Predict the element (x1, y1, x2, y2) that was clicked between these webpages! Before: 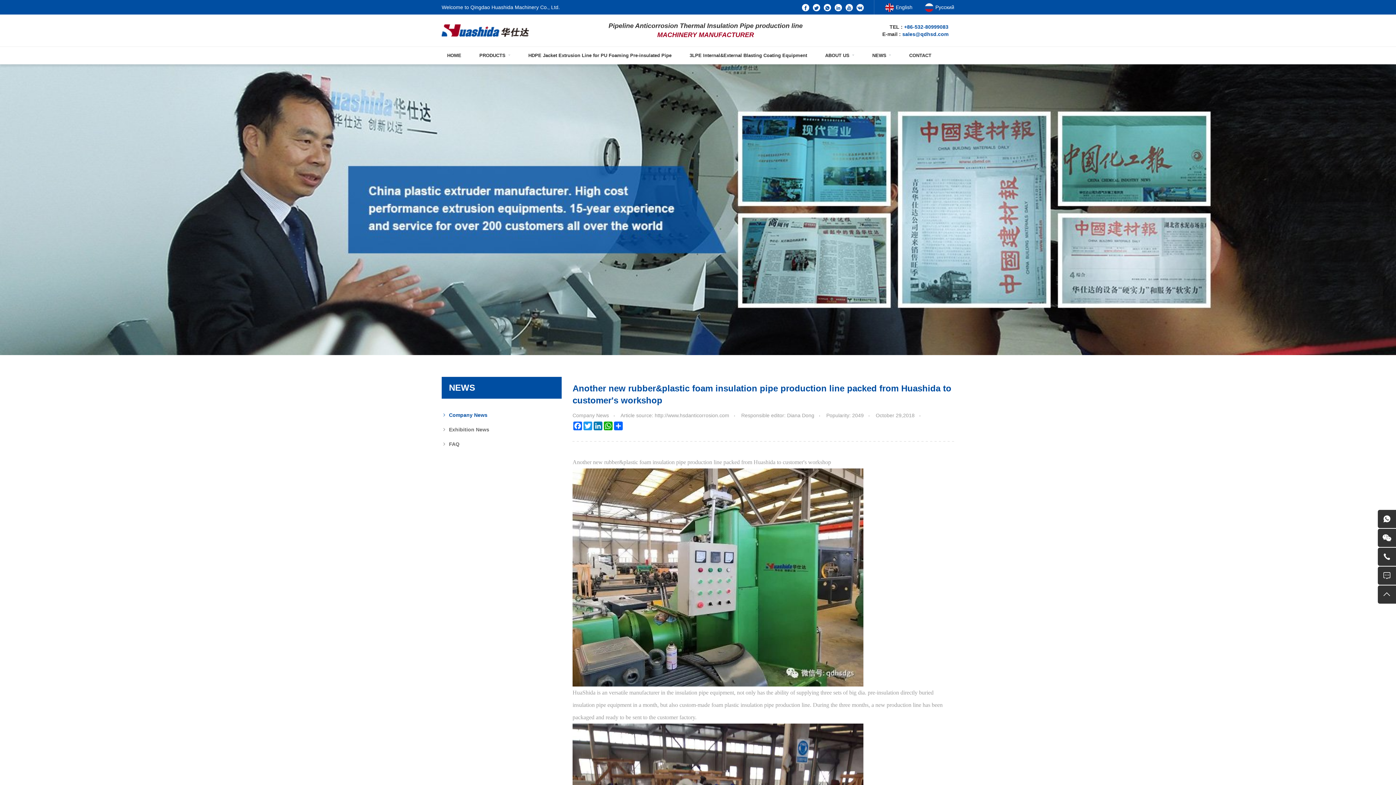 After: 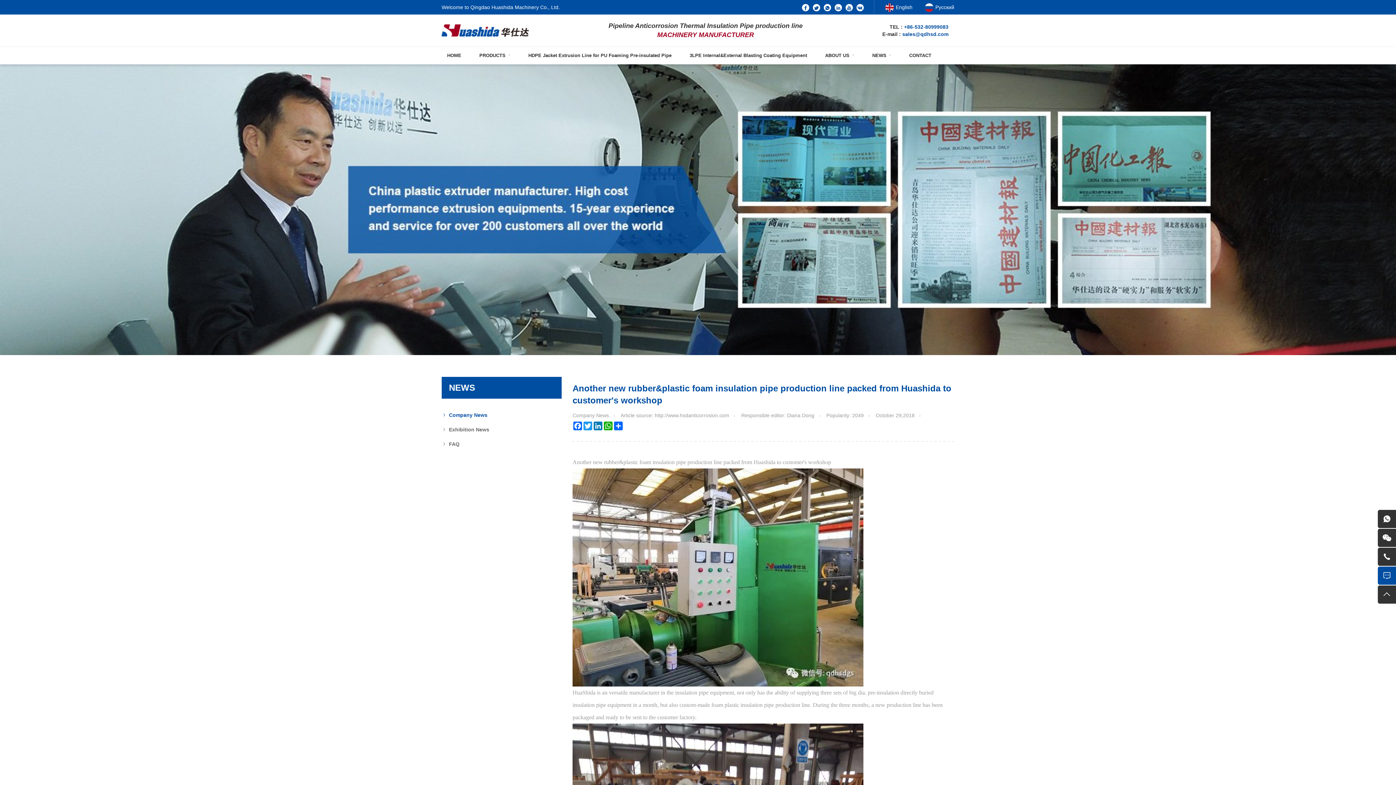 Action: bbox: (1378, 566, 1396, 585)